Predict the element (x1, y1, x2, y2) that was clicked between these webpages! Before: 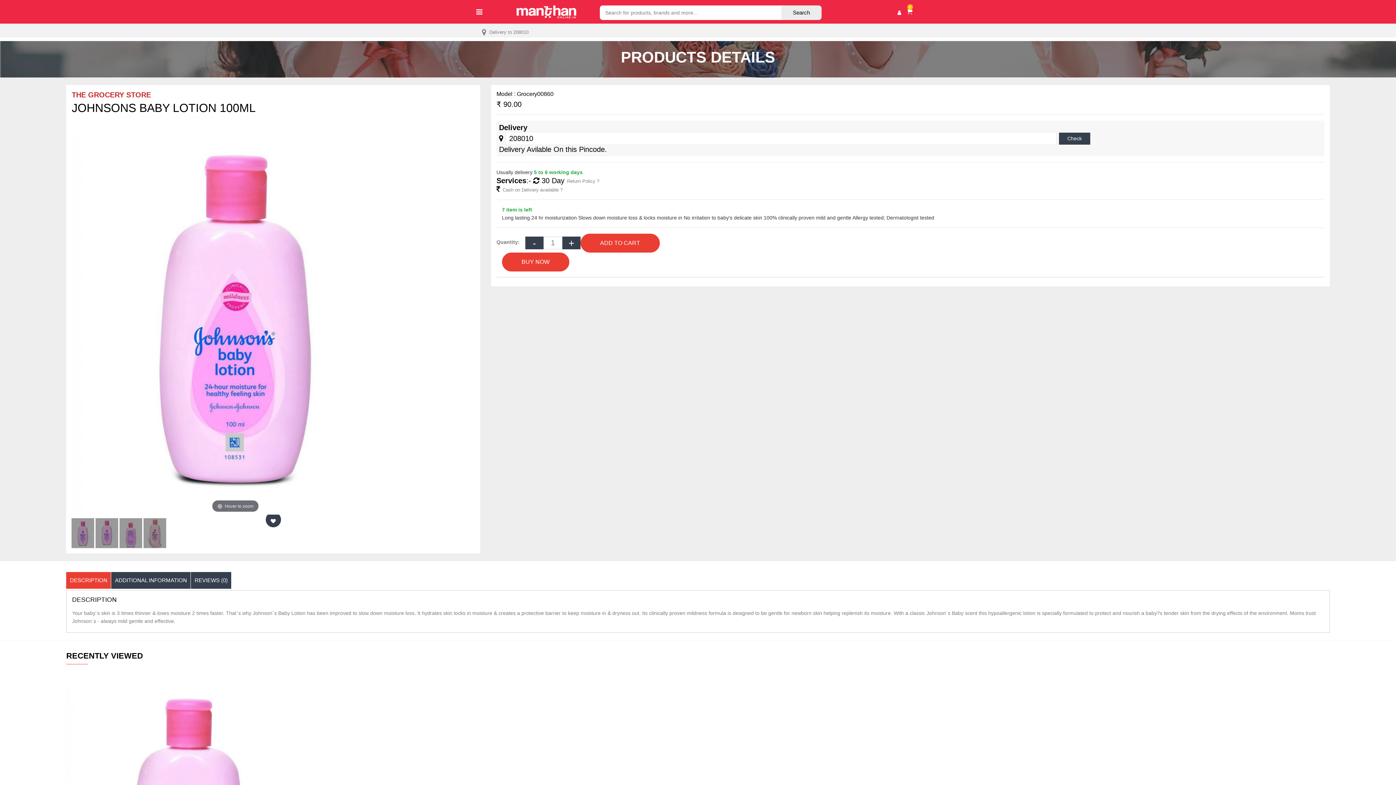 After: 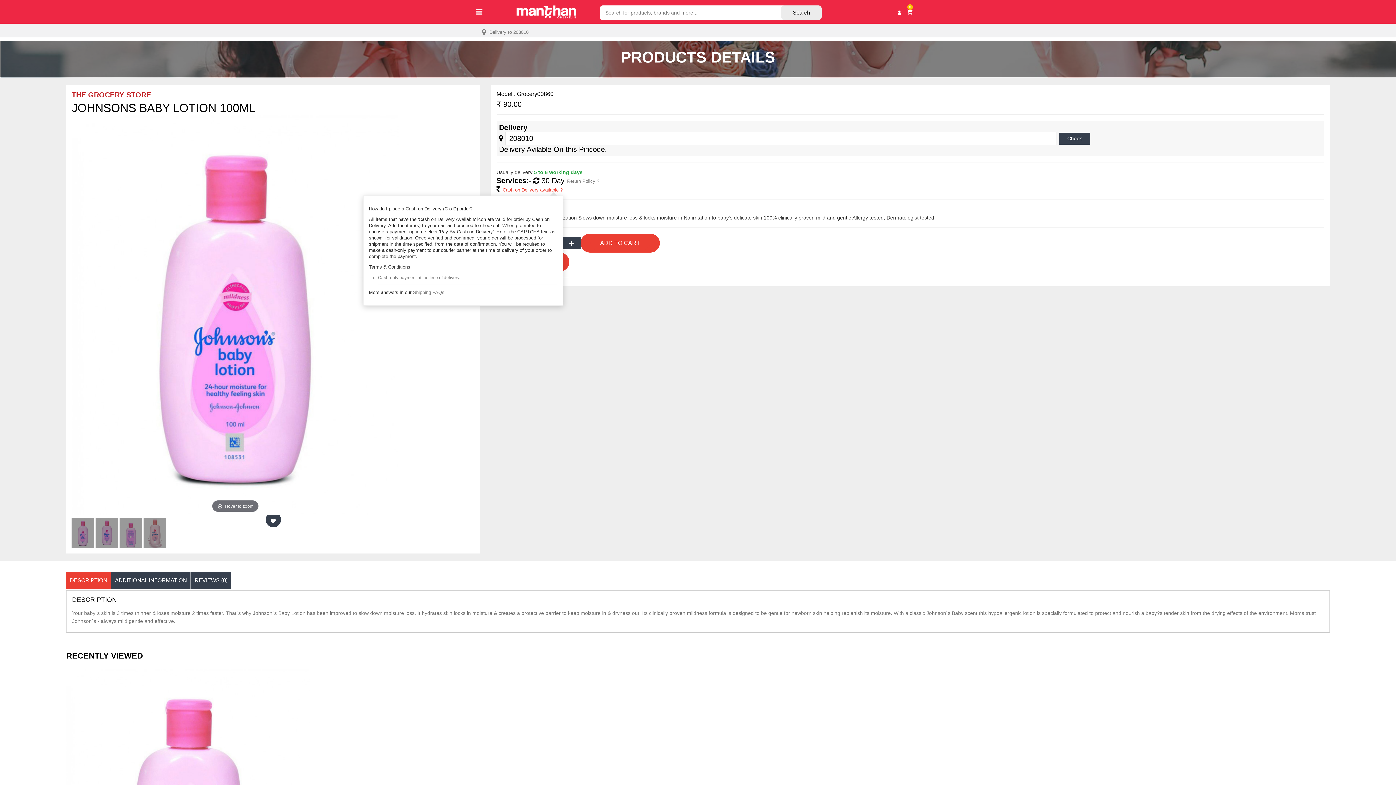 Action: label: Cash on Delivery available ? bbox: (502, 186, 563, 193)